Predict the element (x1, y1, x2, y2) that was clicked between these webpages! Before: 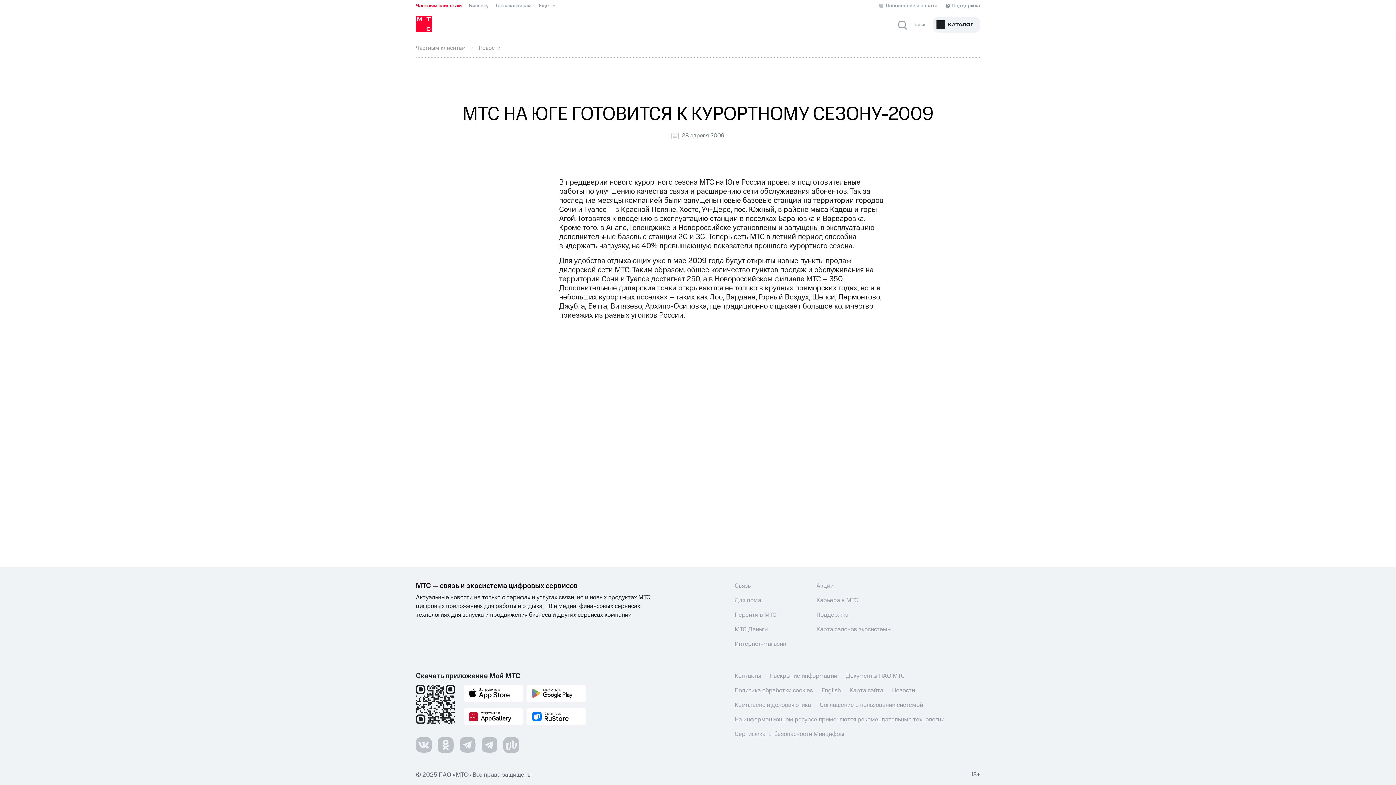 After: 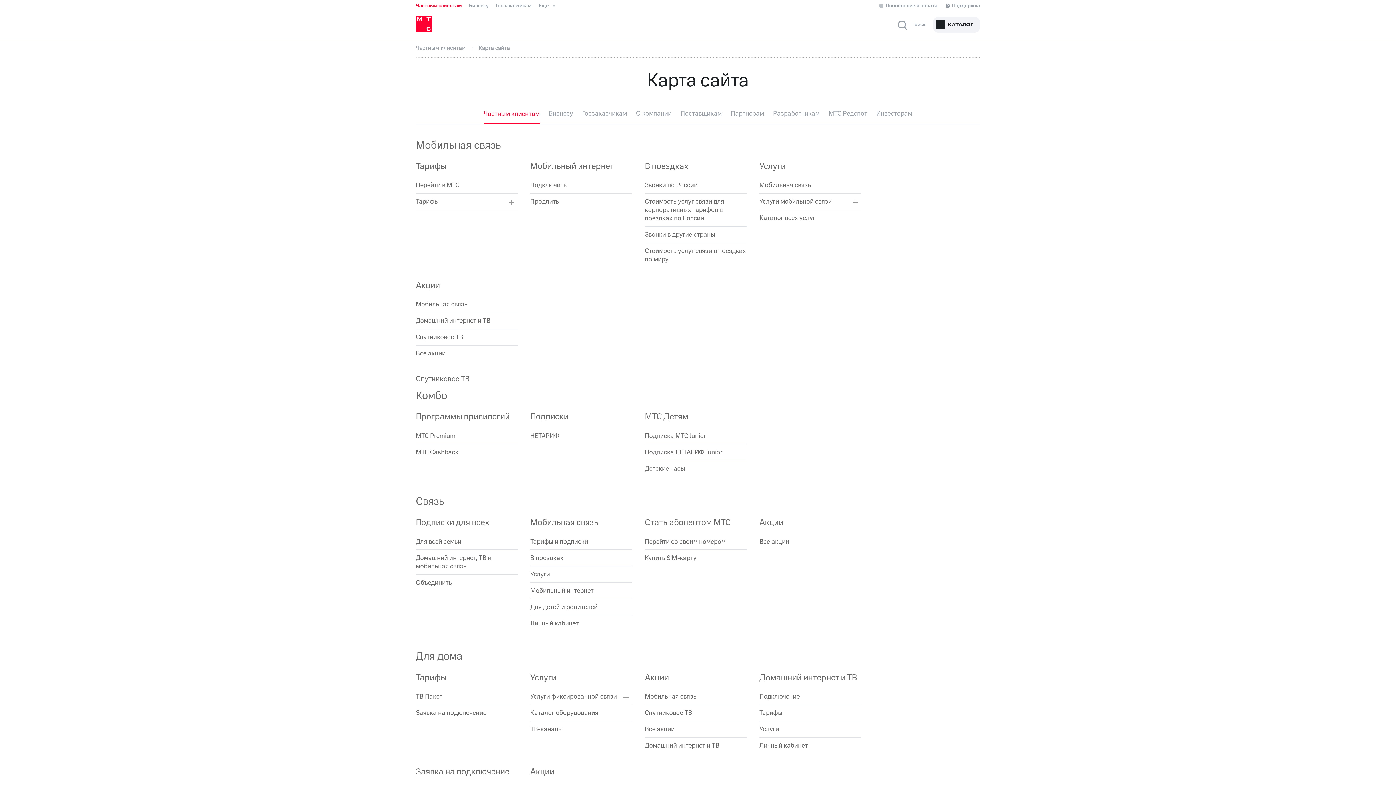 Action: label: Карта сайта bbox: (849, 686, 883, 695)